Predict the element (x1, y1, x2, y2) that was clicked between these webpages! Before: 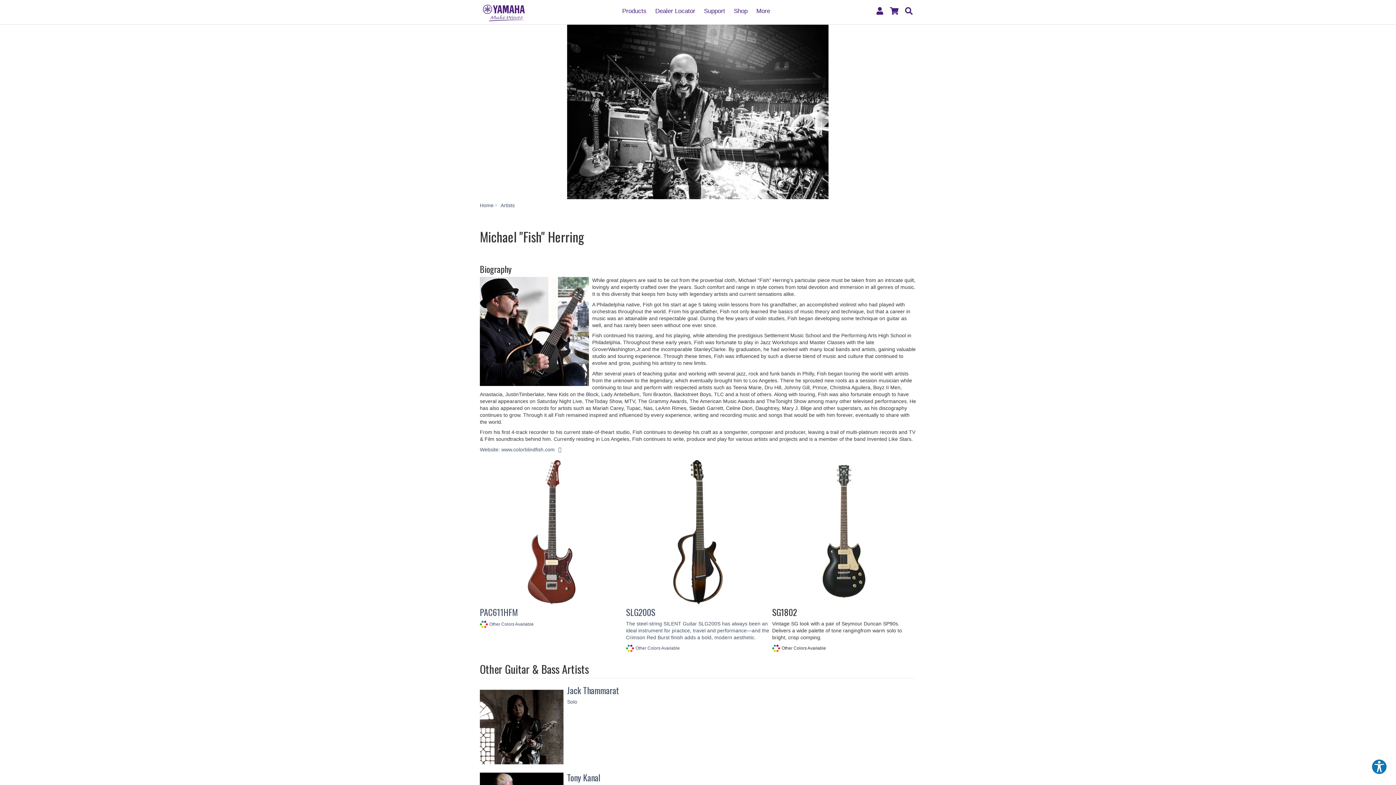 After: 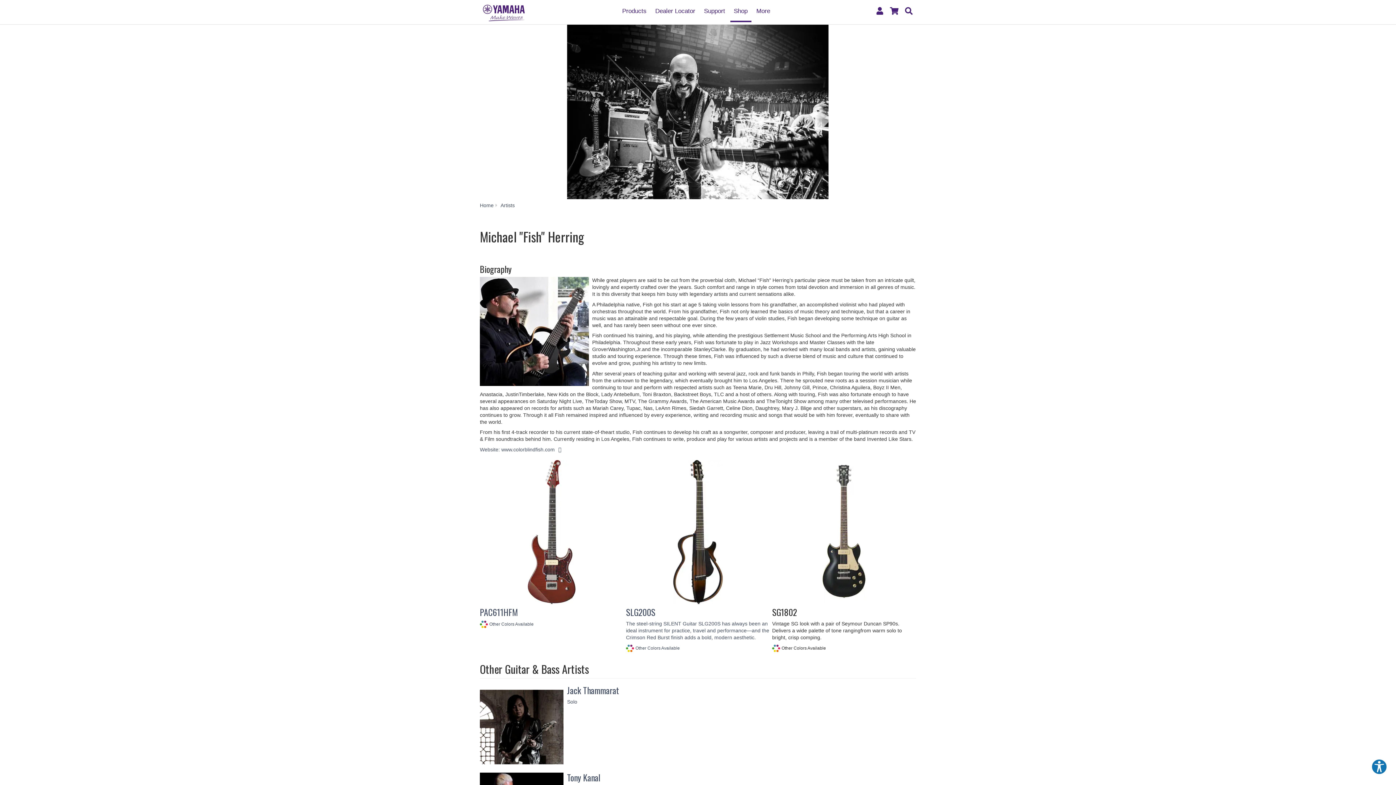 Action: label: Shop bbox: (730, 1, 751, 14)